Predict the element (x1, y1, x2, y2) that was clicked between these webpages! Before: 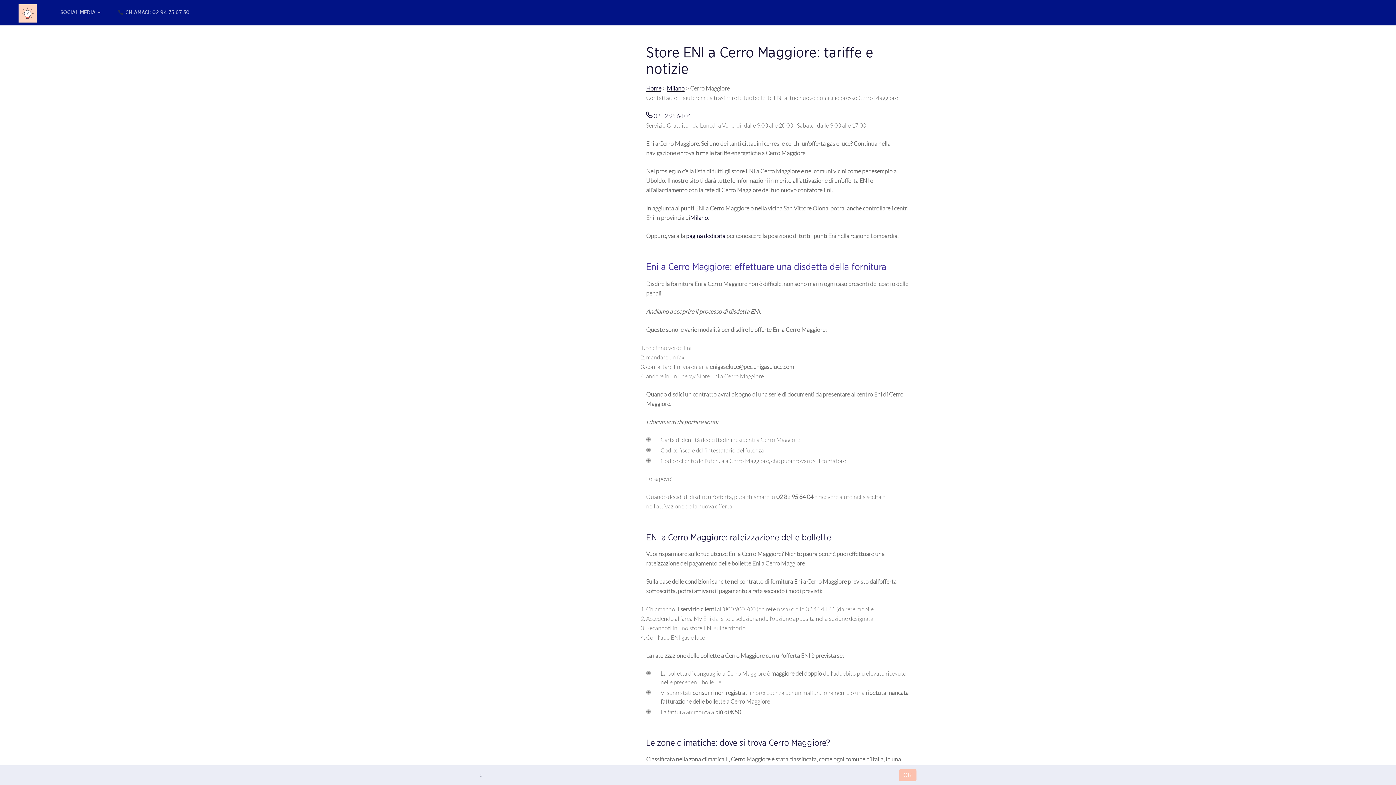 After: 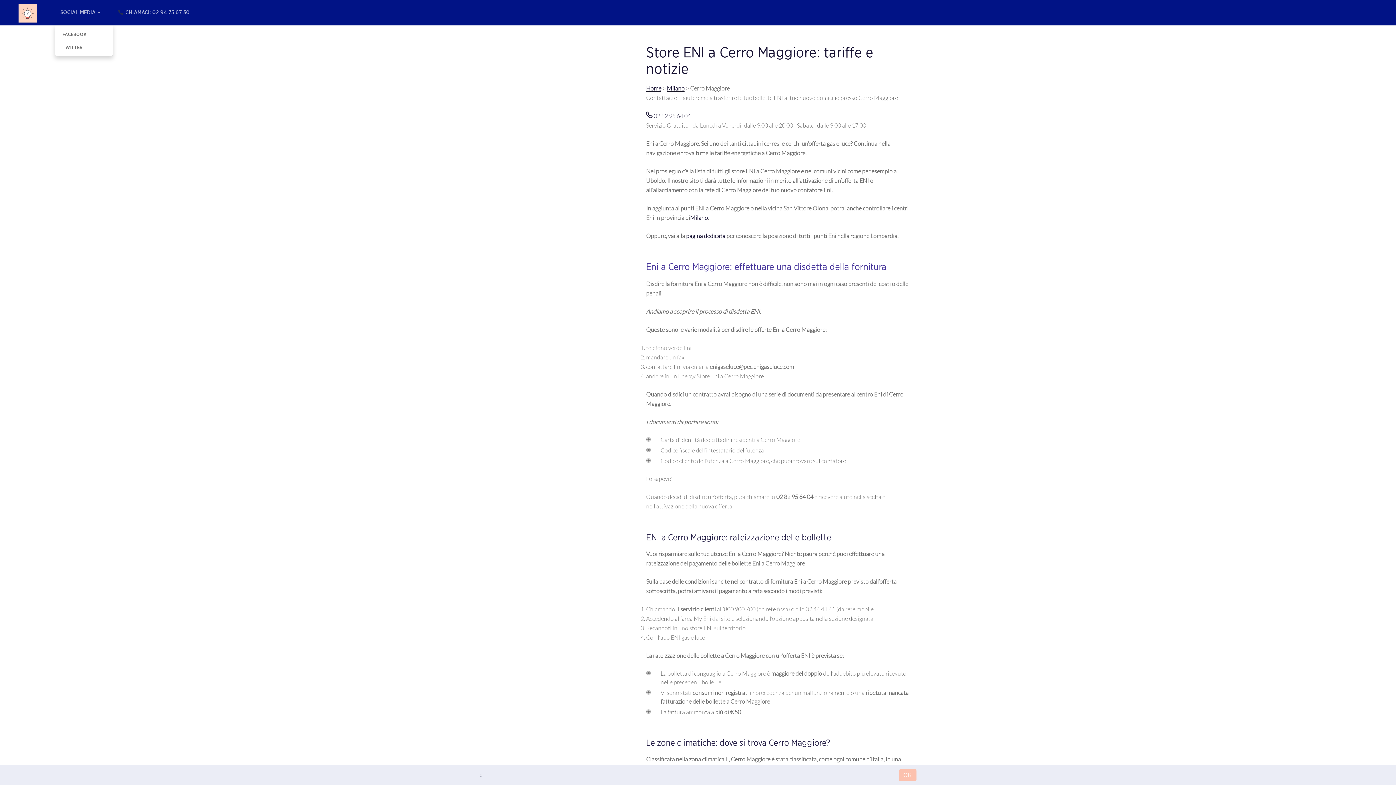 Action: bbox: (54, 3, 106, 21) label: SOCIAL MEDIA 